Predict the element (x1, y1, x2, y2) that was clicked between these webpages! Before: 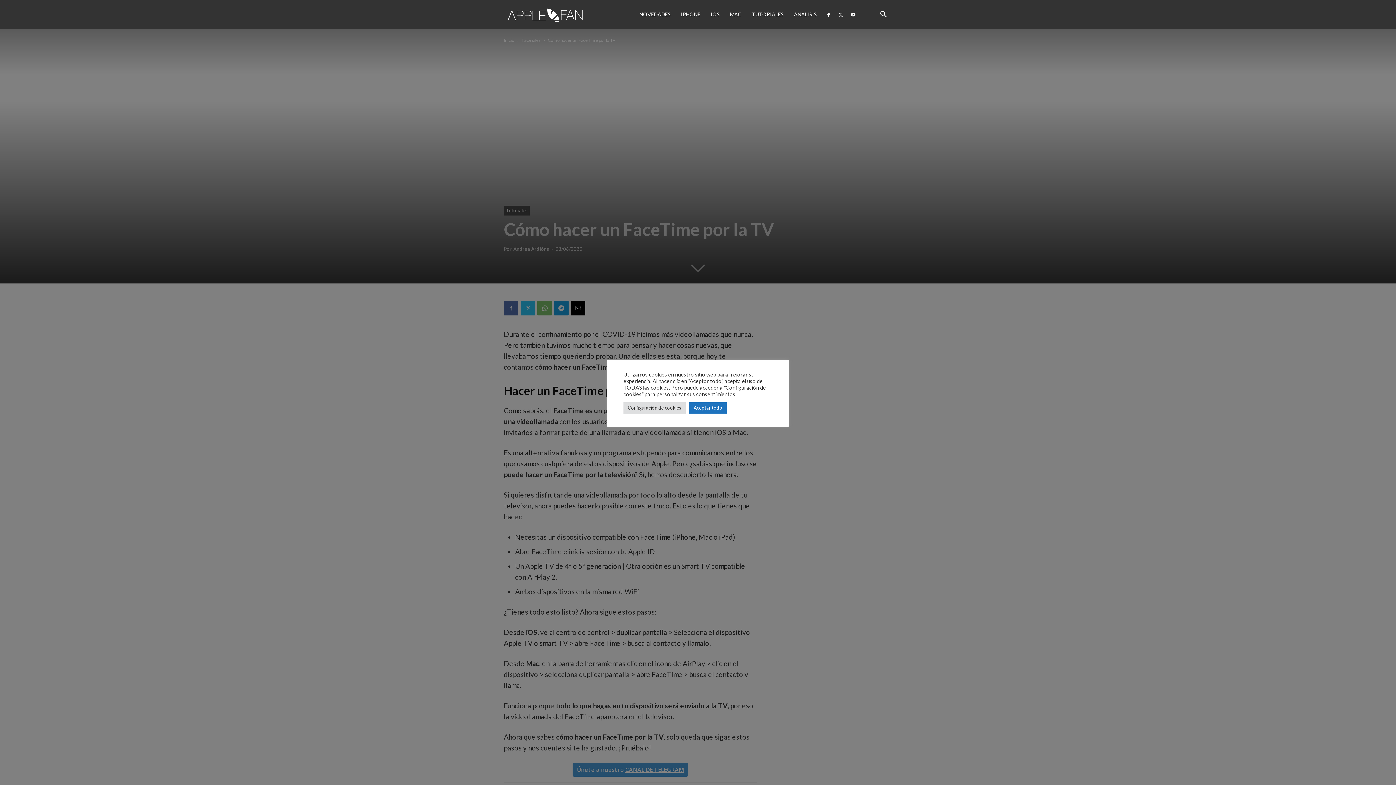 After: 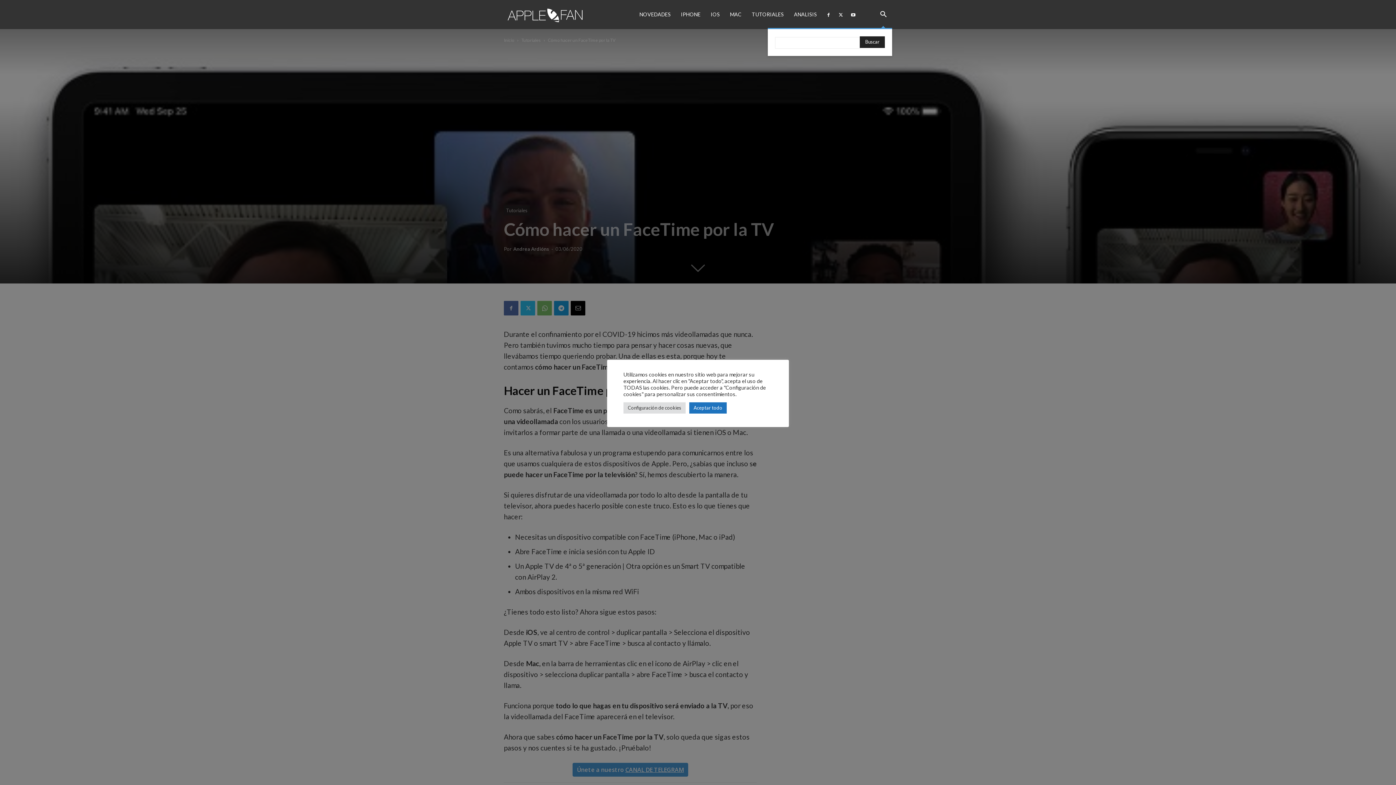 Action: label: Search bbox: (874, 9, 892, 19)